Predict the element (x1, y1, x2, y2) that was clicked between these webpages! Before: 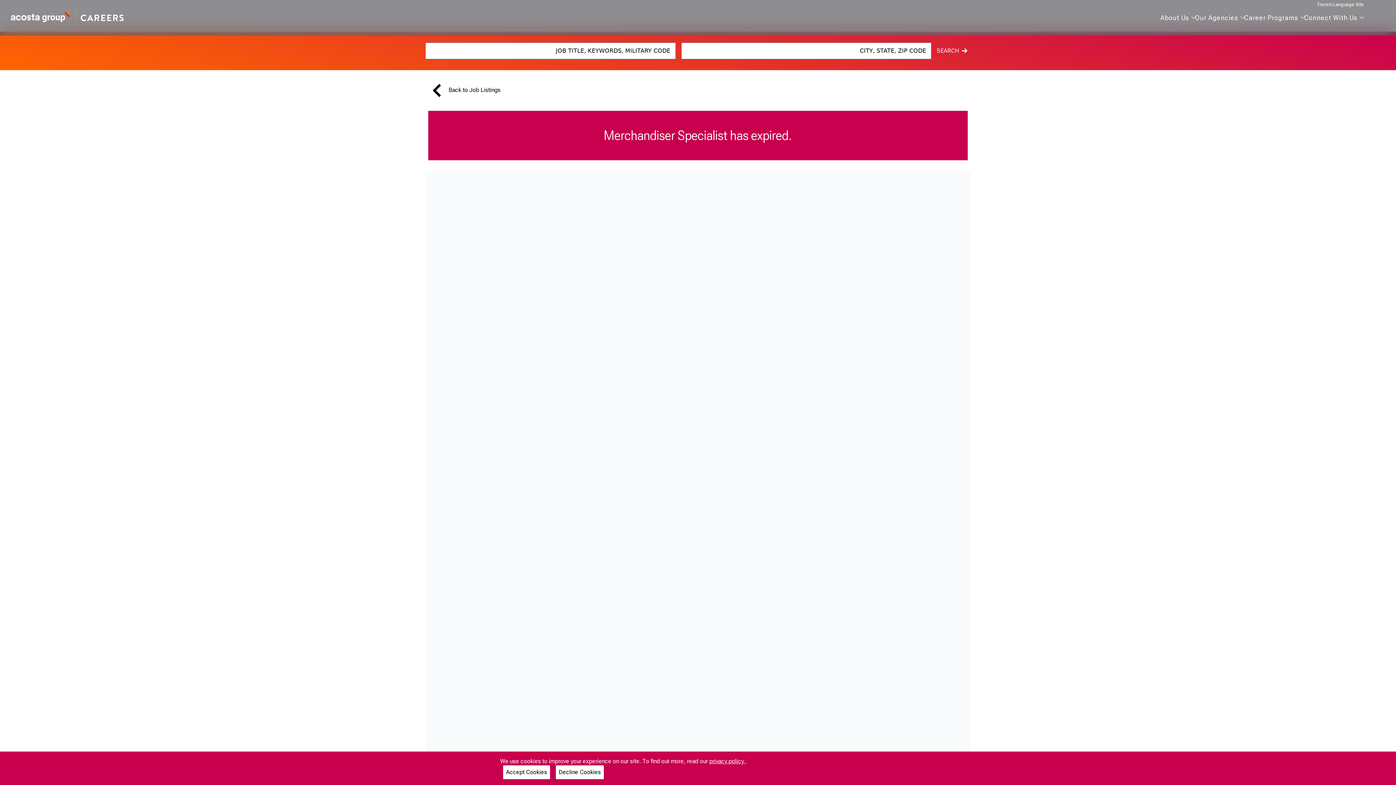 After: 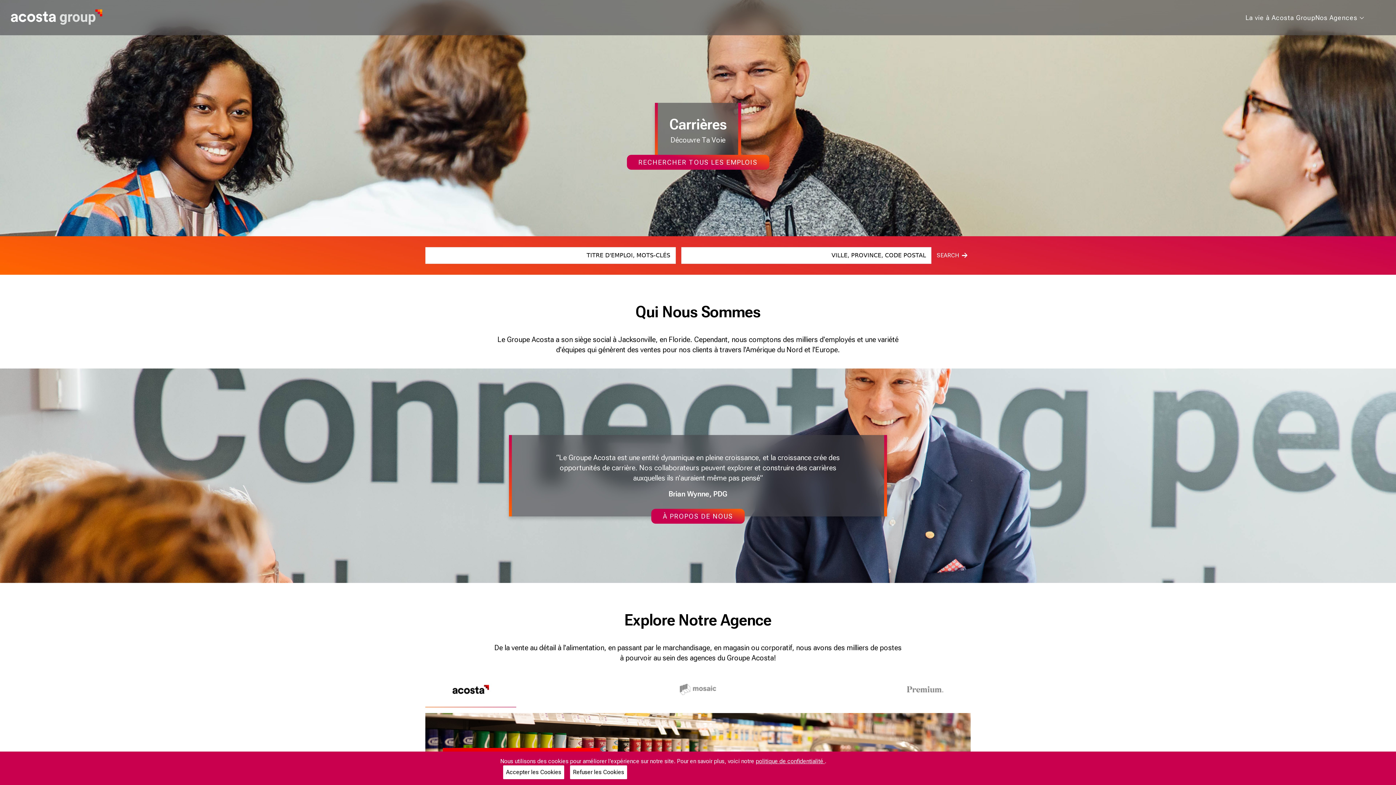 Action: bbox: (1317, 1, 1364, 7) label: French Language Site